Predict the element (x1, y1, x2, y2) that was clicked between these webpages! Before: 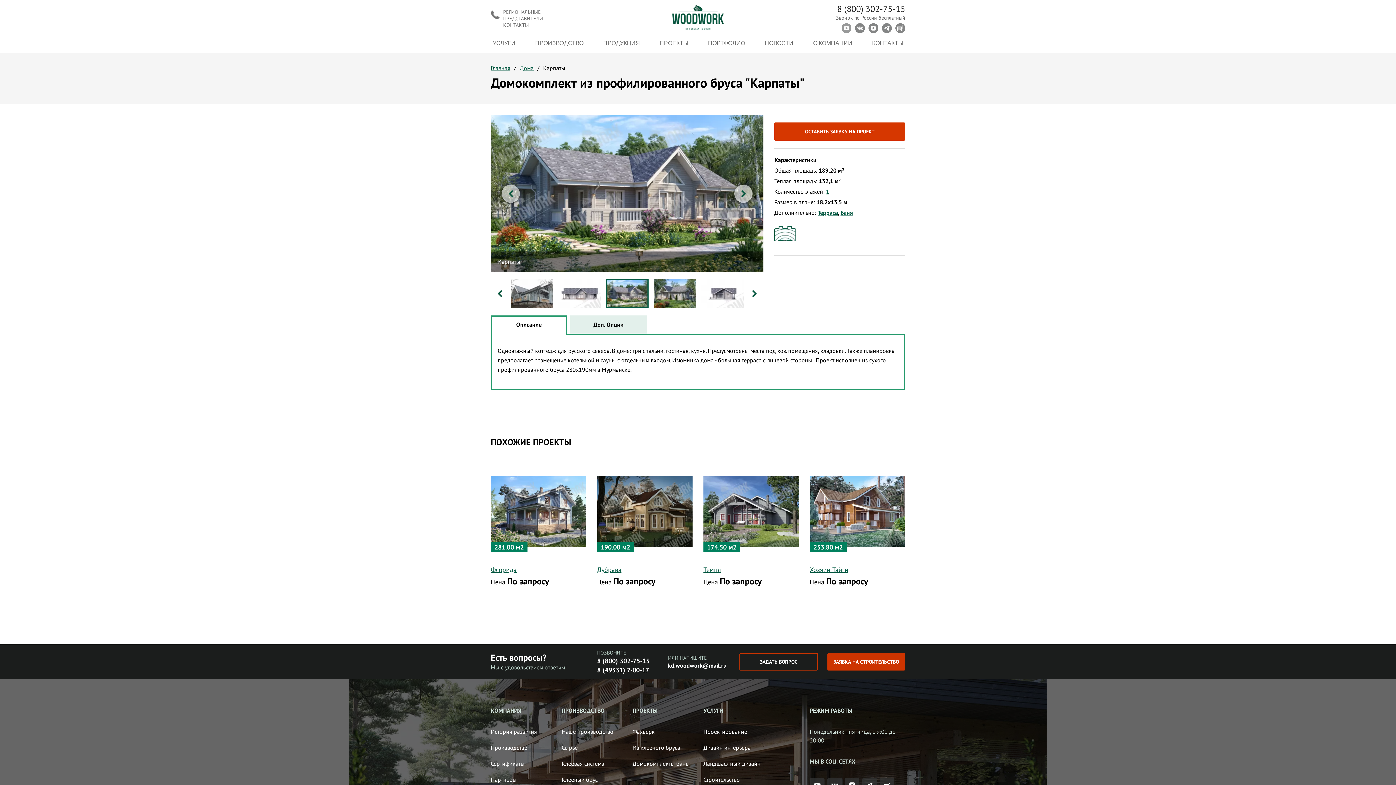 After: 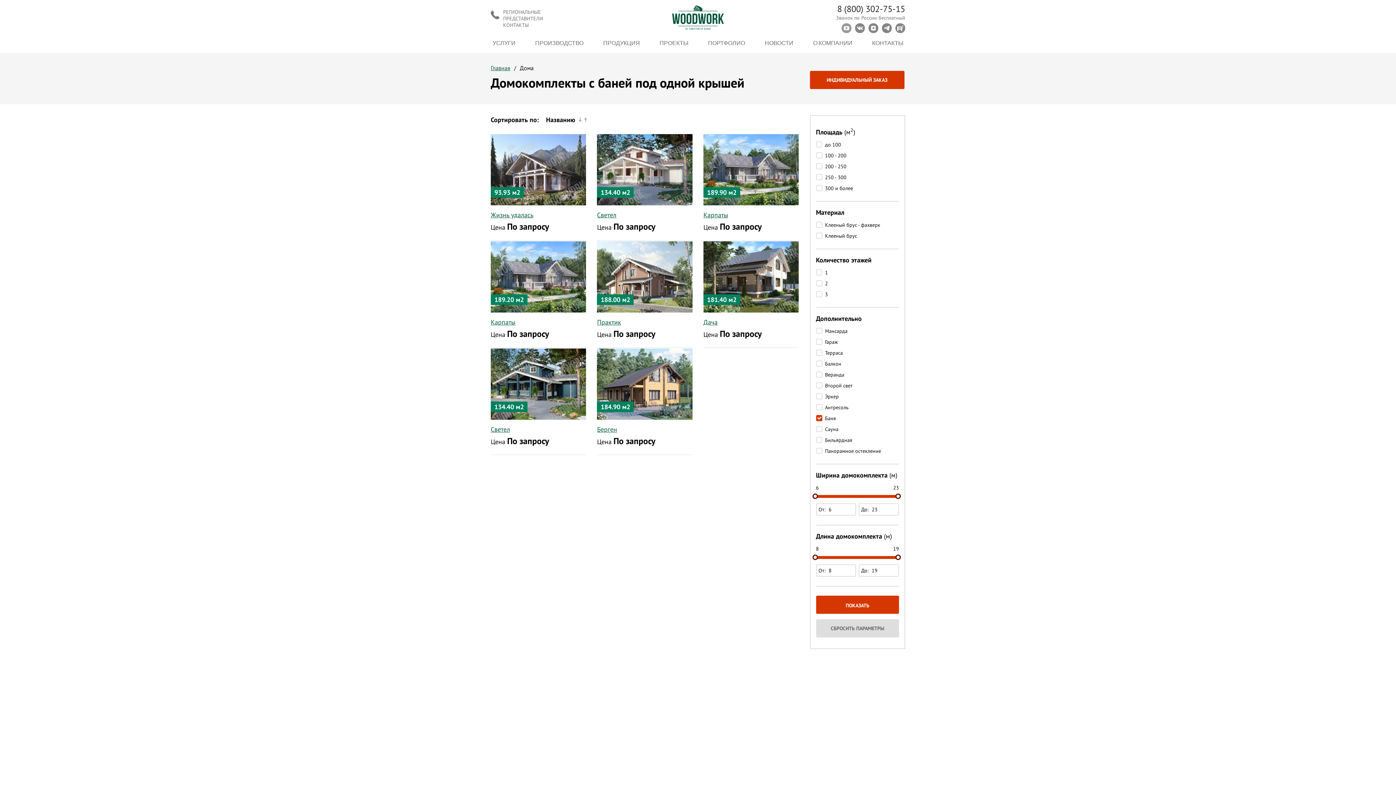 Action: bbox: (840, 209, 853, 216) label: Баня